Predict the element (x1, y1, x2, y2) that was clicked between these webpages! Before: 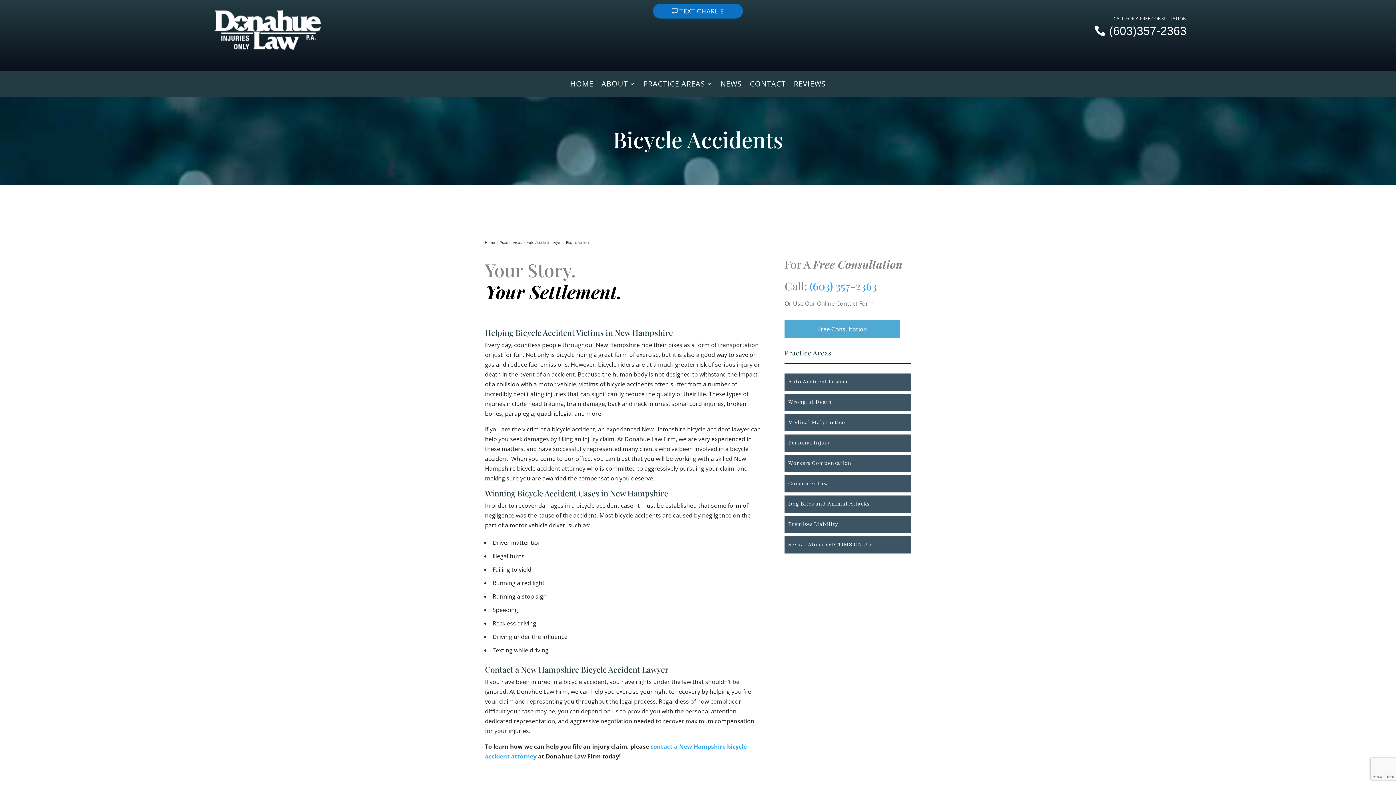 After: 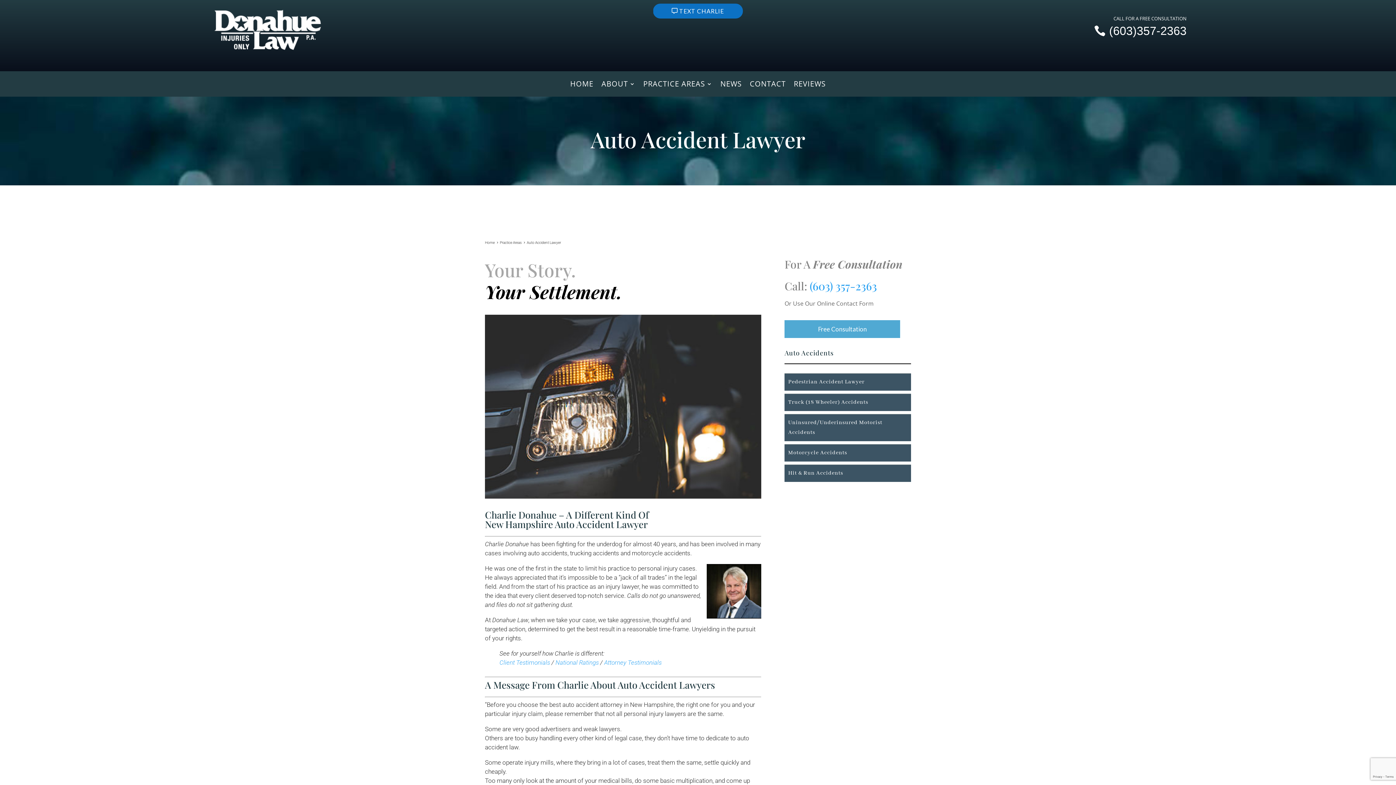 Action: bbox: (788, 378, 848, 385) label: Auto Accident Lawyer